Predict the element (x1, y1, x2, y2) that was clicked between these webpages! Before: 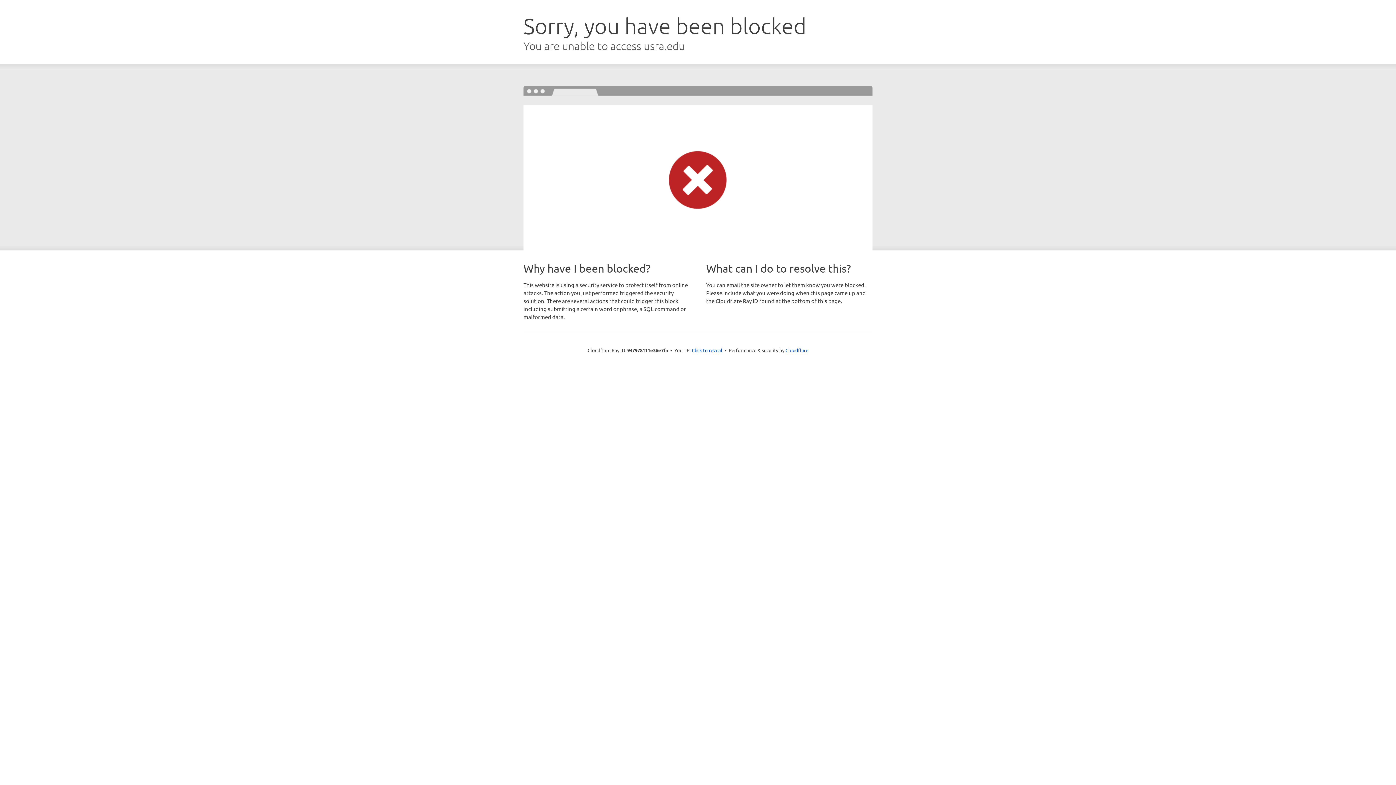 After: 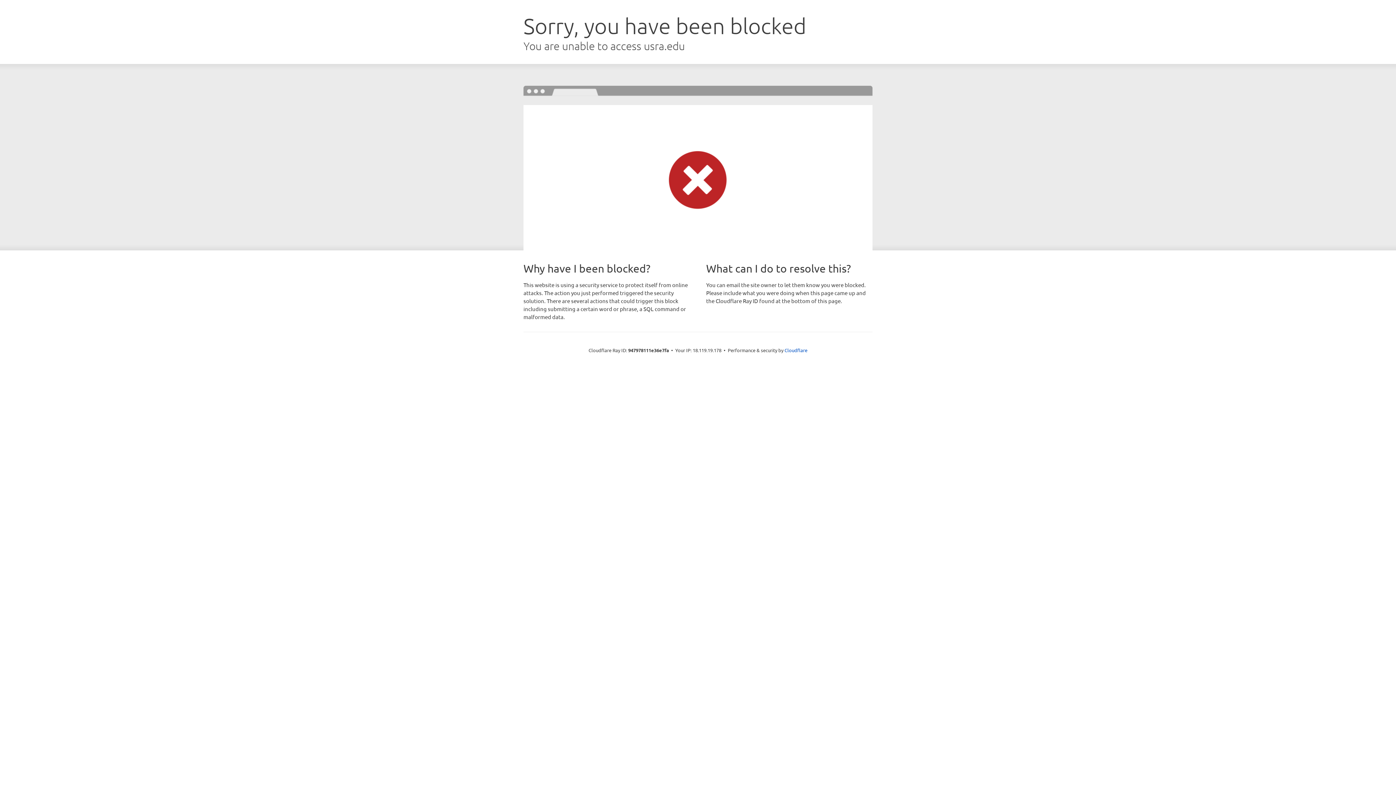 Action: label: Click to reveal bbox: (692, 346, 722, 353)